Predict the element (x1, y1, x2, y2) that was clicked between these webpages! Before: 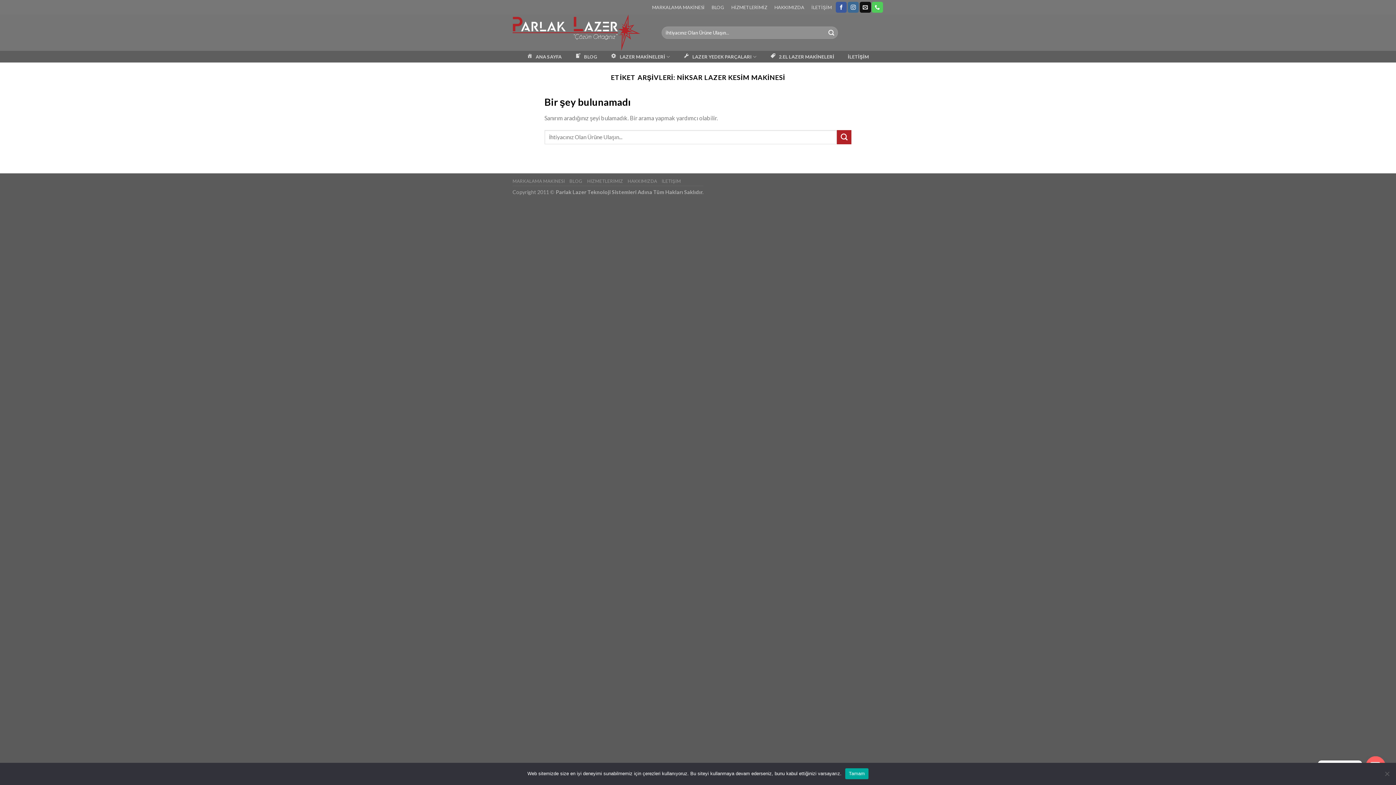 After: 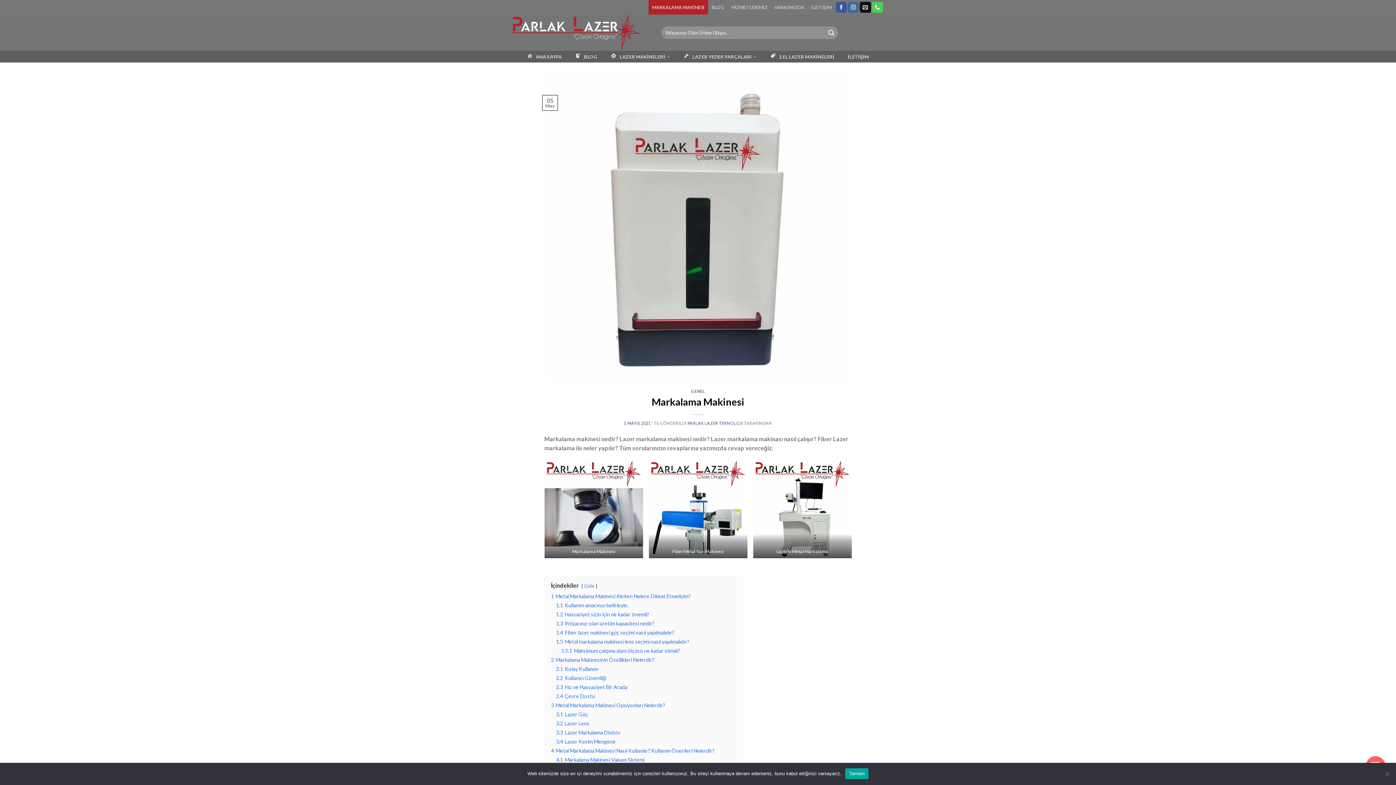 Action: label: MARKALAMA MAKİNESİ bbox: (512, 178, 565, 184)